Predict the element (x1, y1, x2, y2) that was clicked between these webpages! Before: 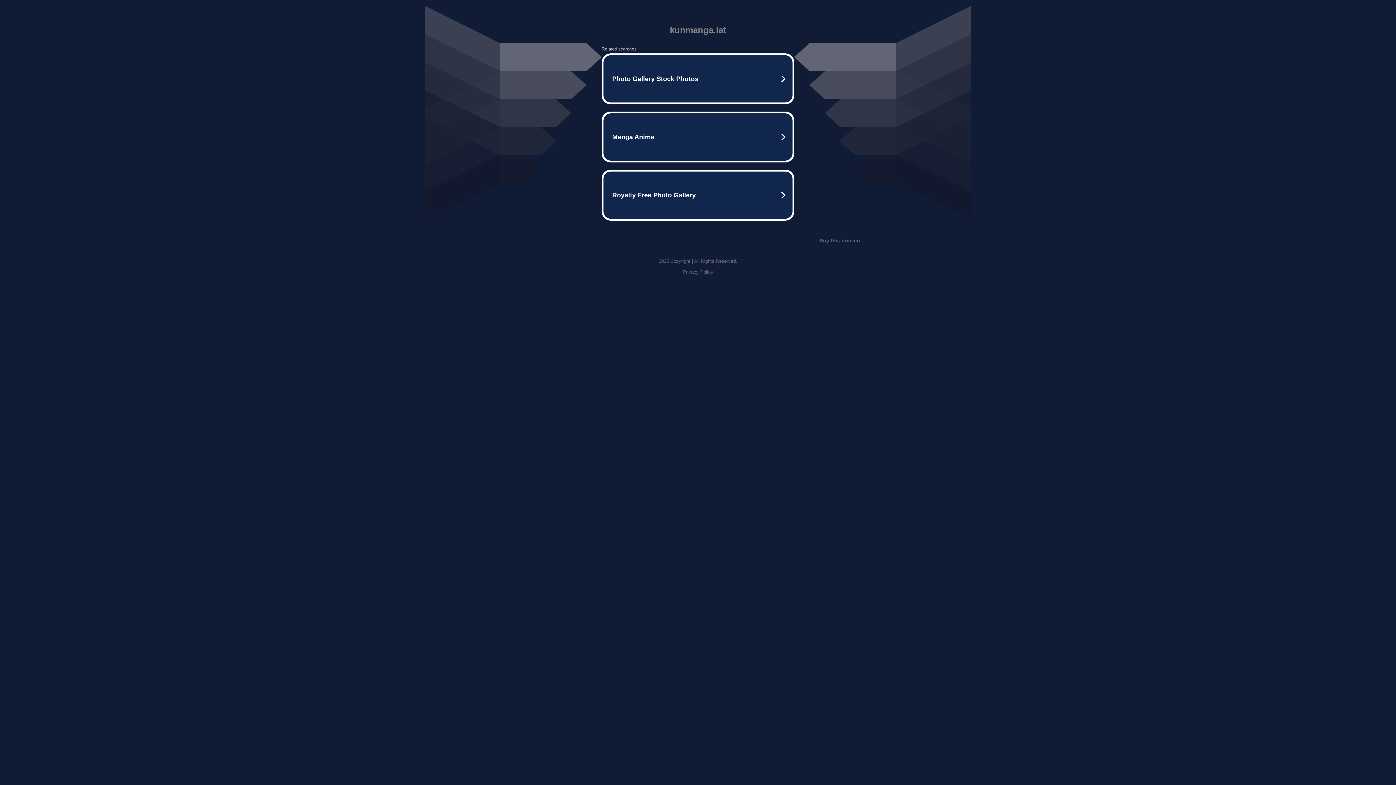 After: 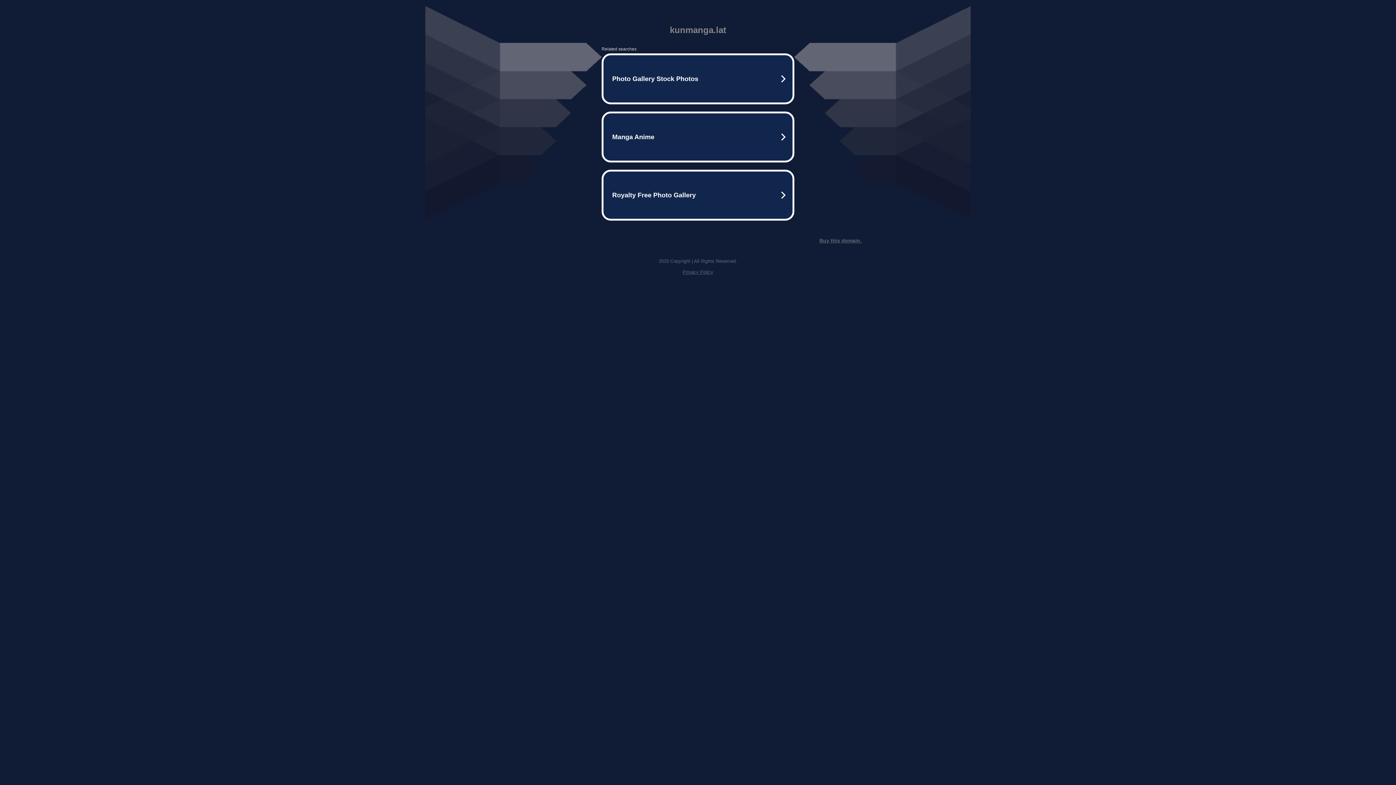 Action: label: Privacy Policy bbox: (682, 269, 713, 274)